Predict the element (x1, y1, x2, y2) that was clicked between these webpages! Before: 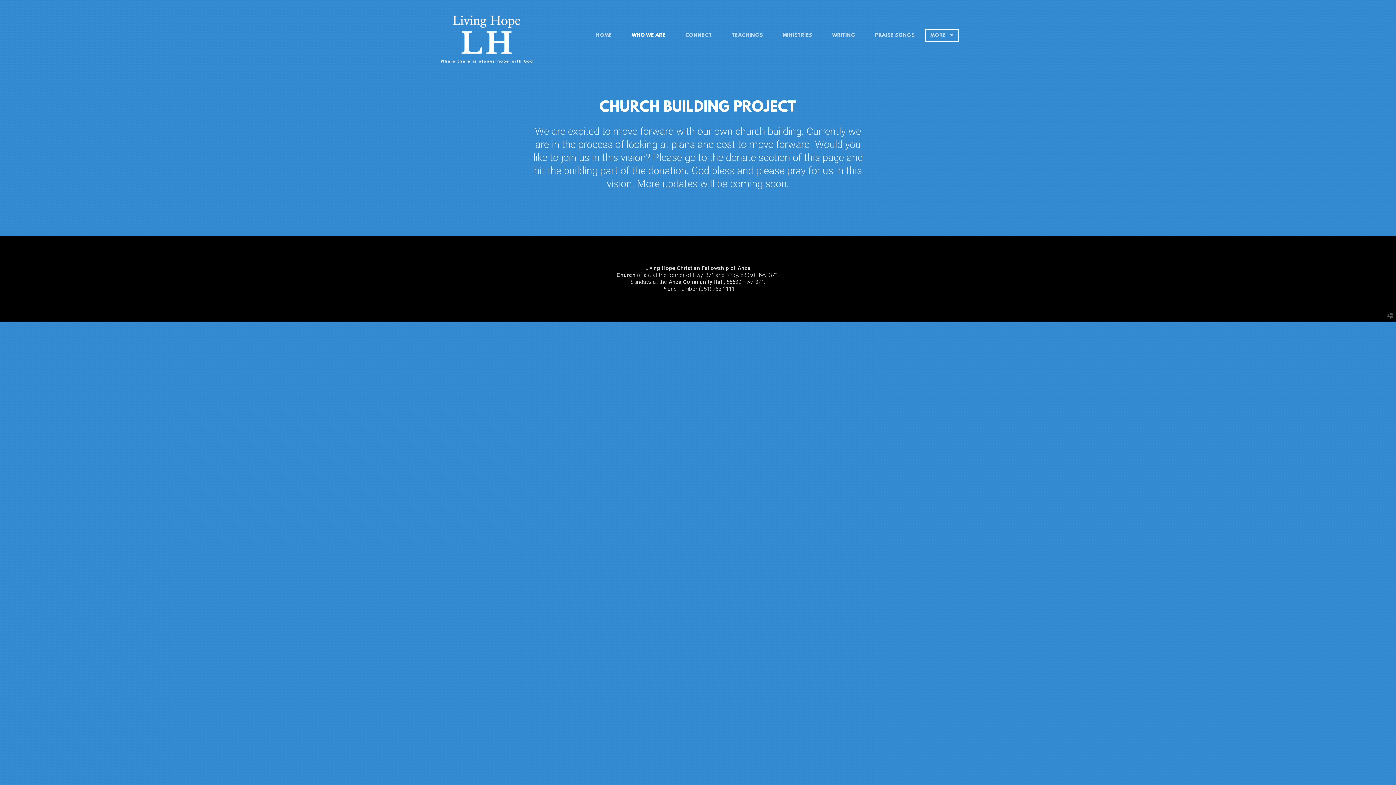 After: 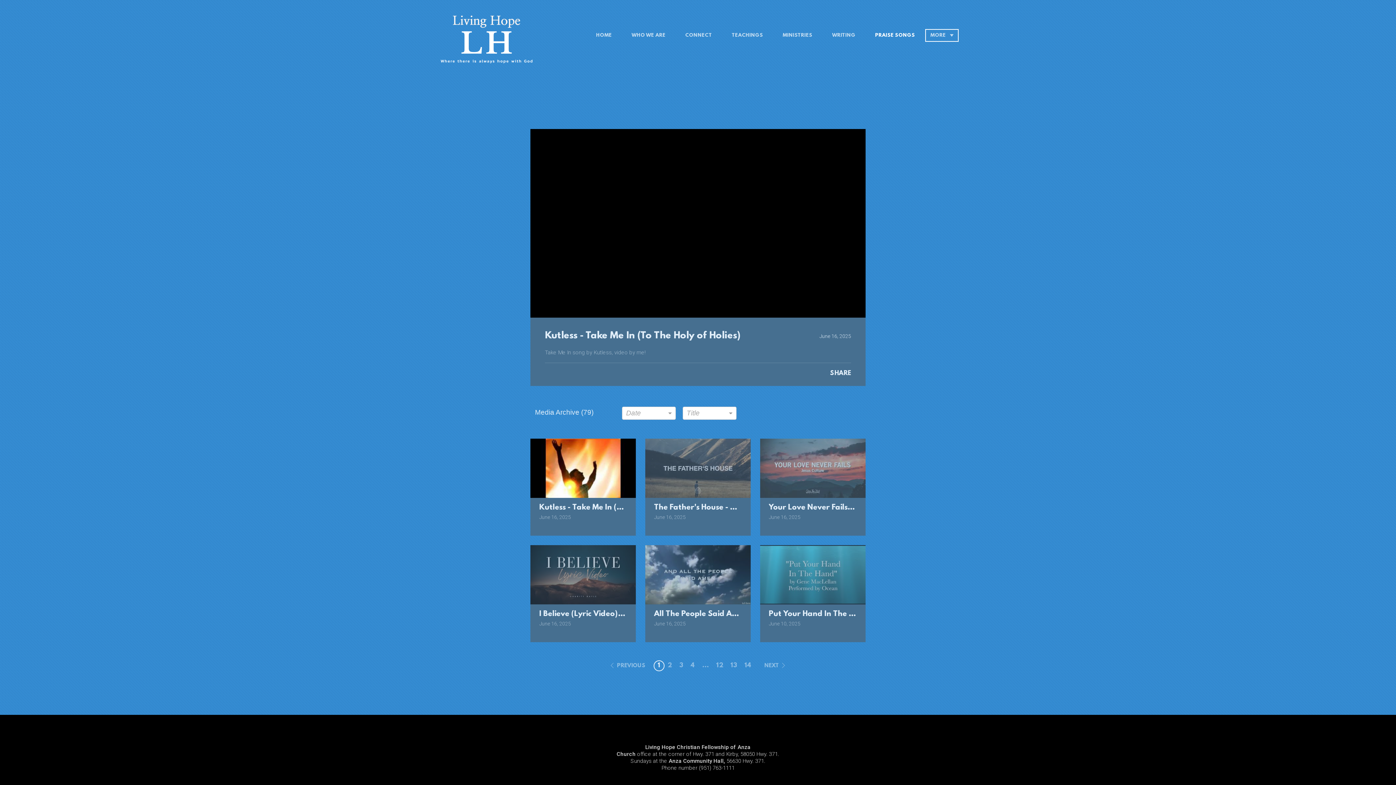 Action: bbox: (865, 27, 925, 43) label: PRAISE SONGS